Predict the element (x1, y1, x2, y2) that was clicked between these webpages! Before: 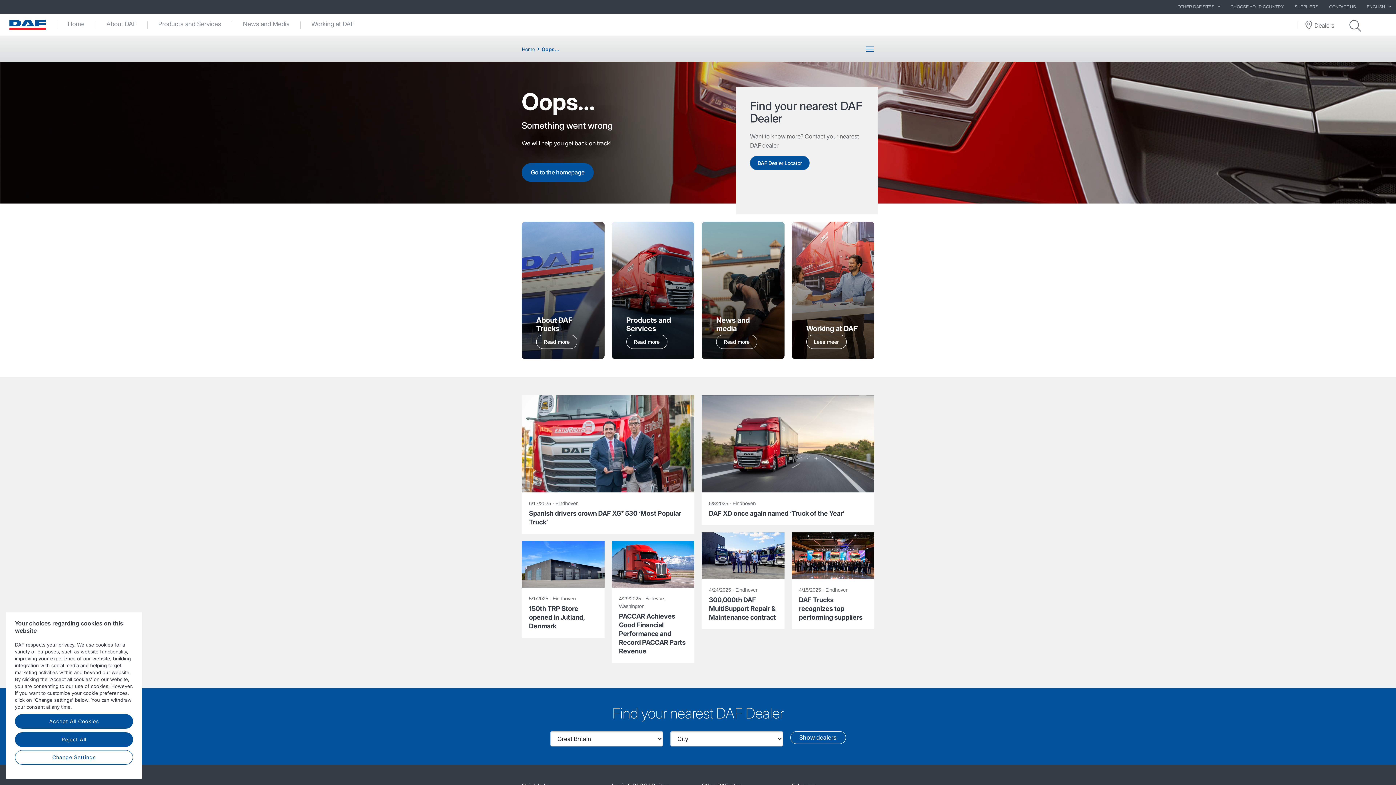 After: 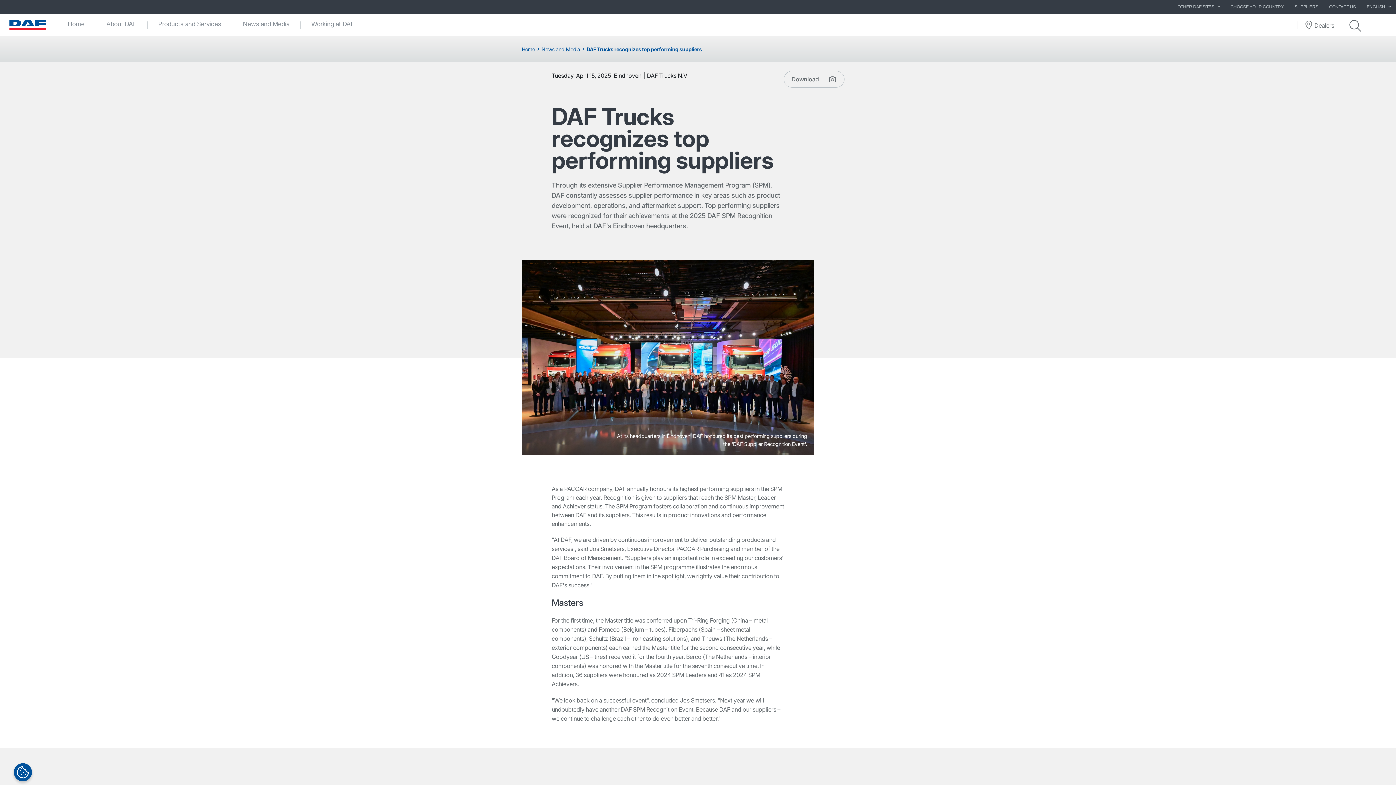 Action: label: 4/15/2025 - Eindhoven
DAF Trucks recognizes top performing suppliers bbox: (791, 532, 874, 629)